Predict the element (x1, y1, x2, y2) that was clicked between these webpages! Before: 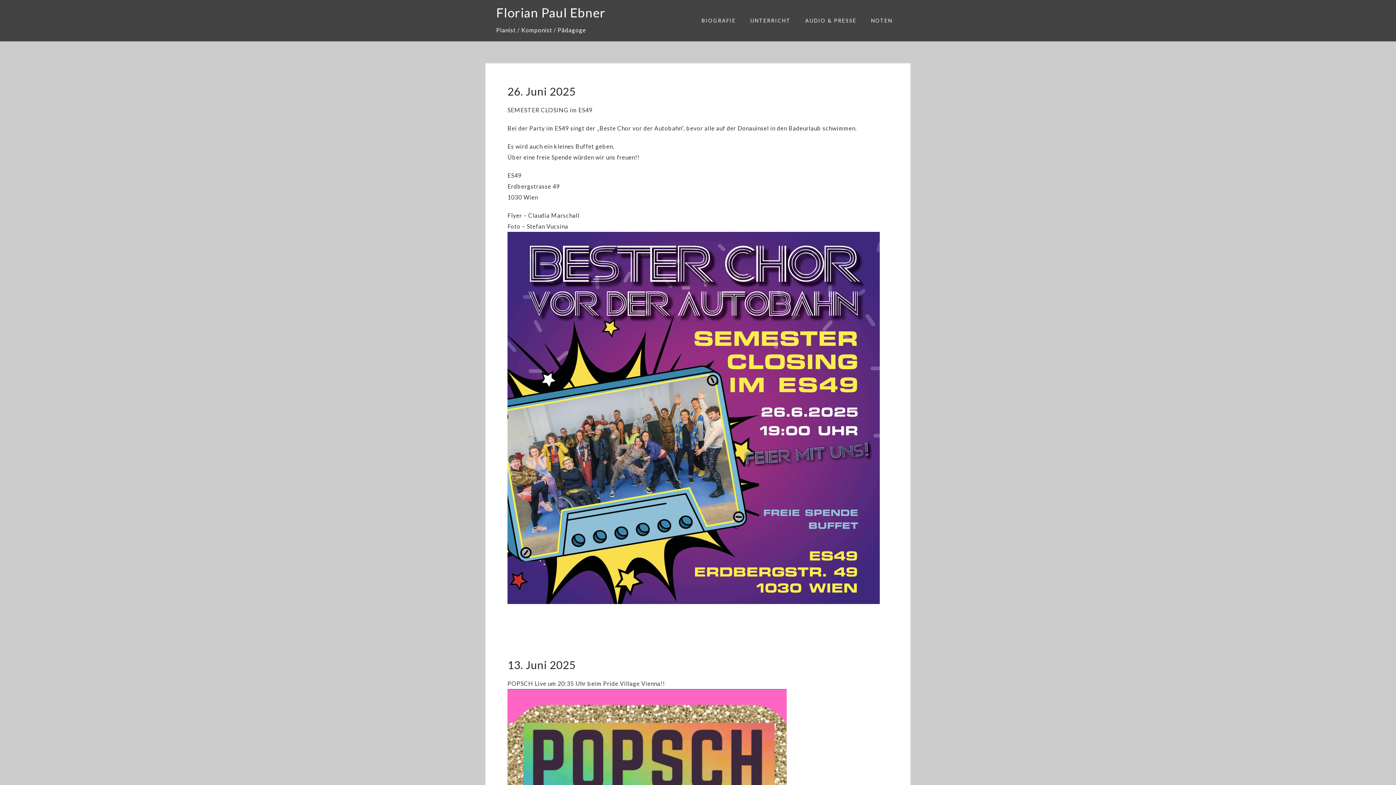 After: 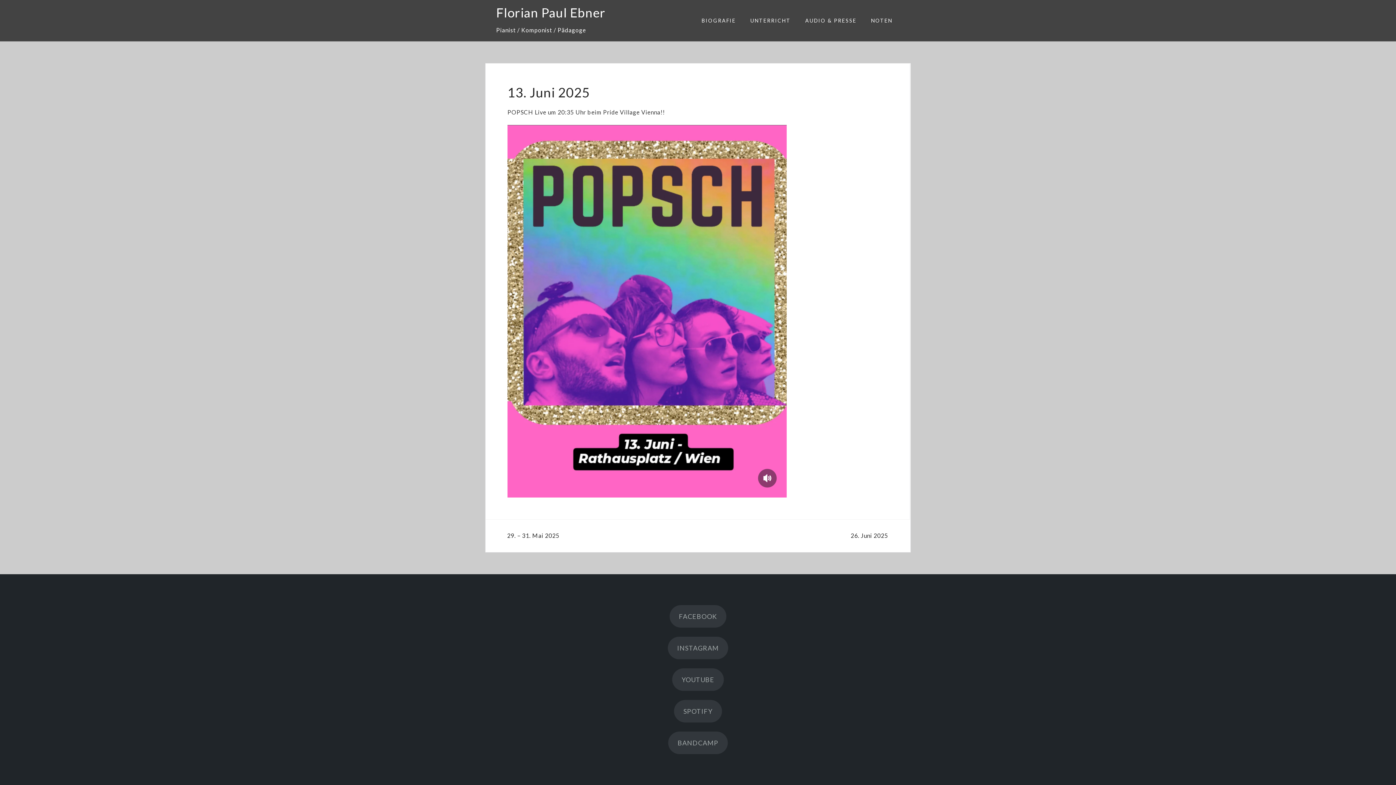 Action: label: 13. Juni 2025 bbox: (507, 658, 576, 671)